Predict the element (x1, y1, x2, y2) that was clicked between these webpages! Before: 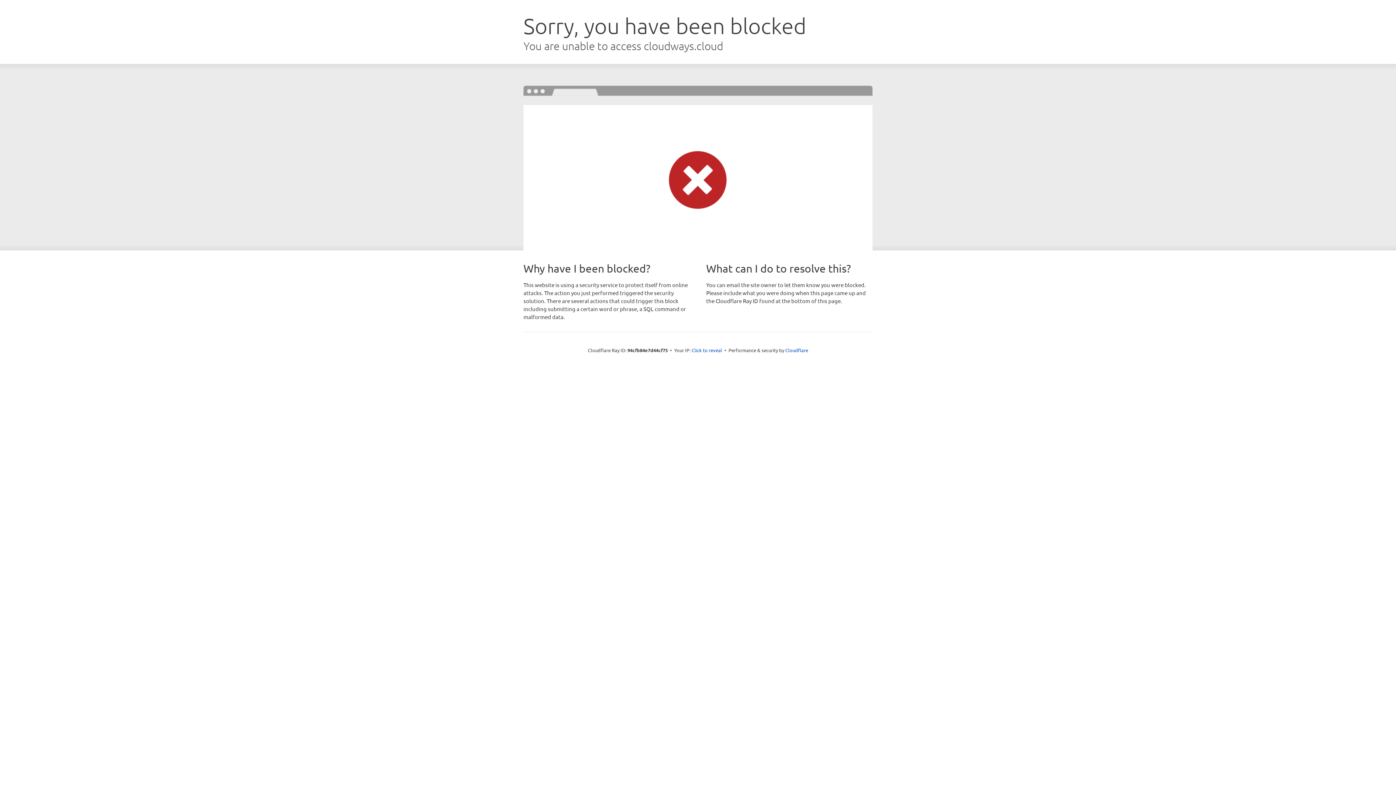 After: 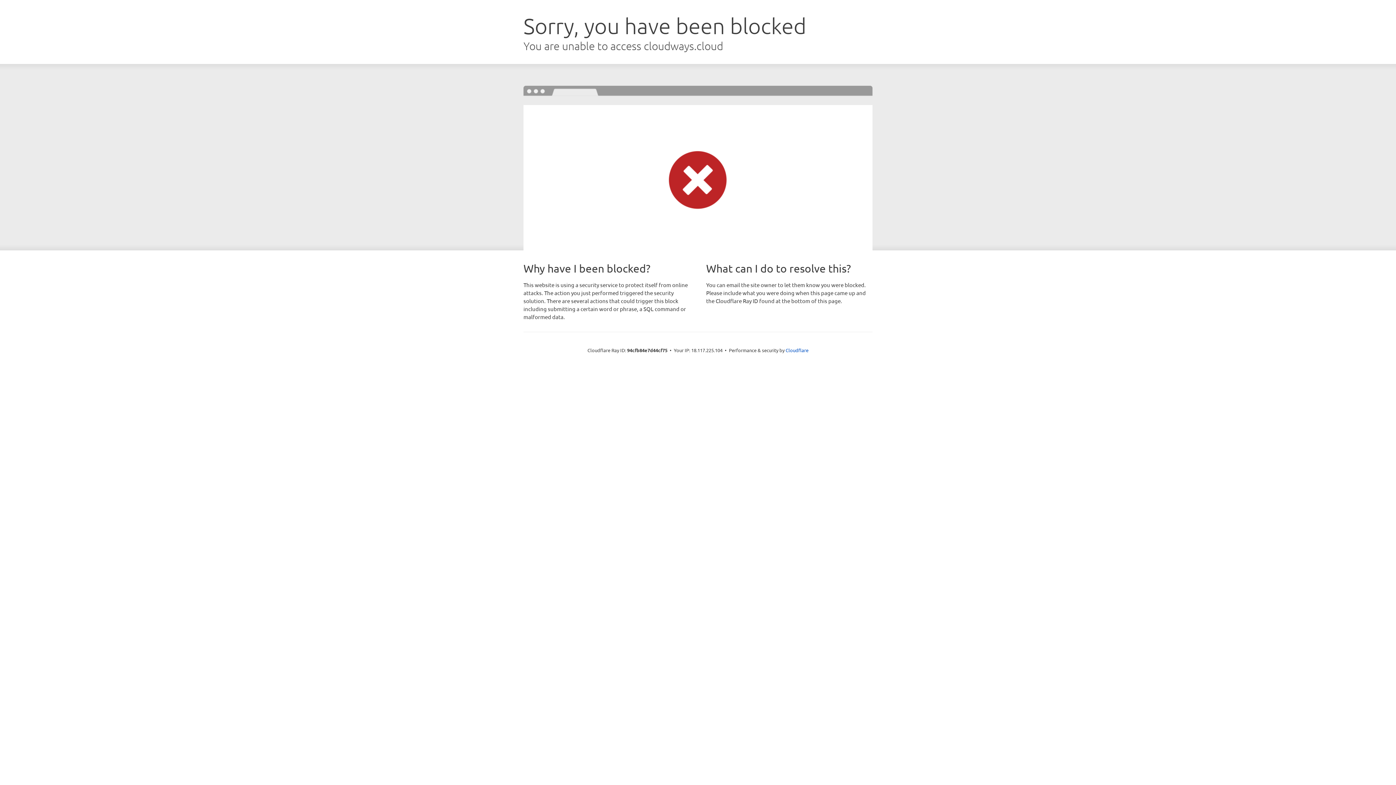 Action: bbox: (691, 346, 722, 353) label: Click to reveal